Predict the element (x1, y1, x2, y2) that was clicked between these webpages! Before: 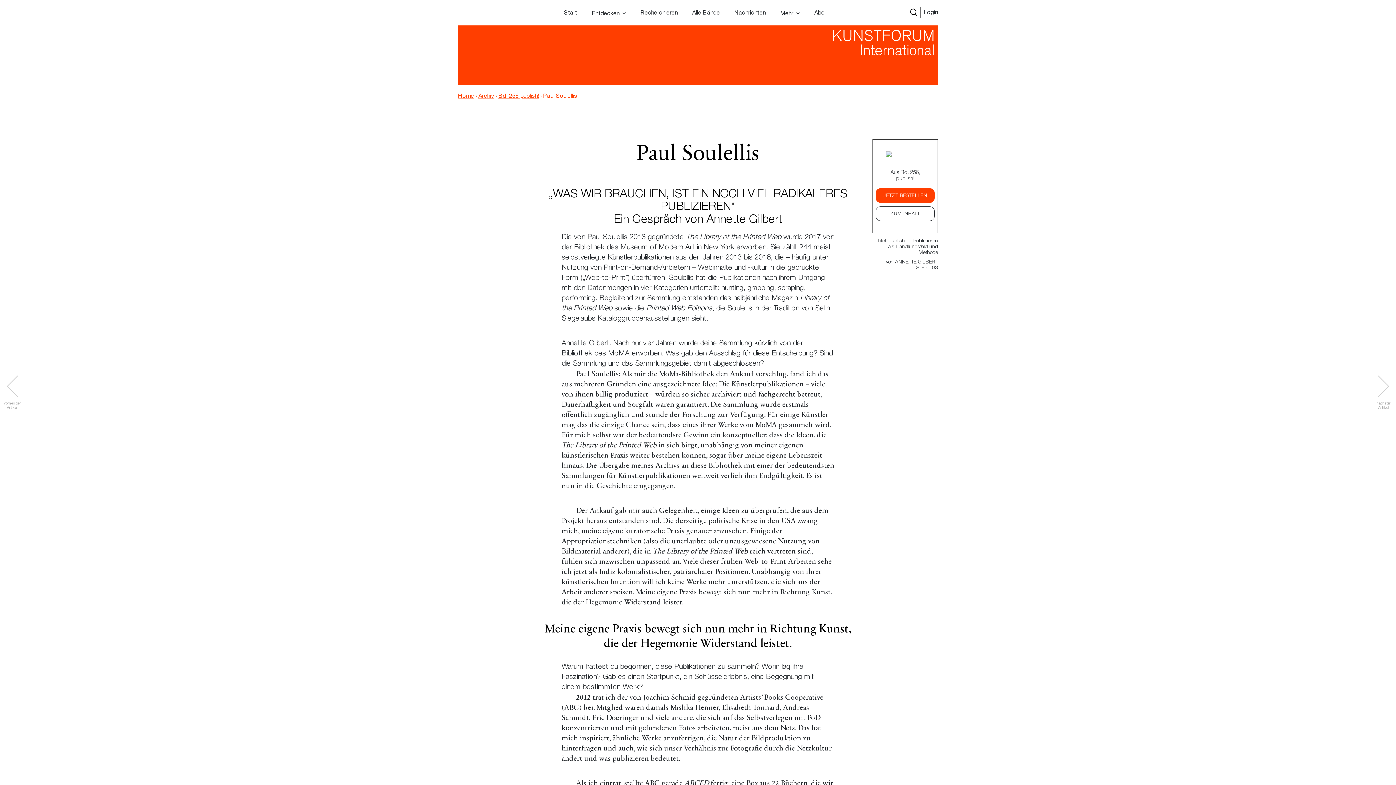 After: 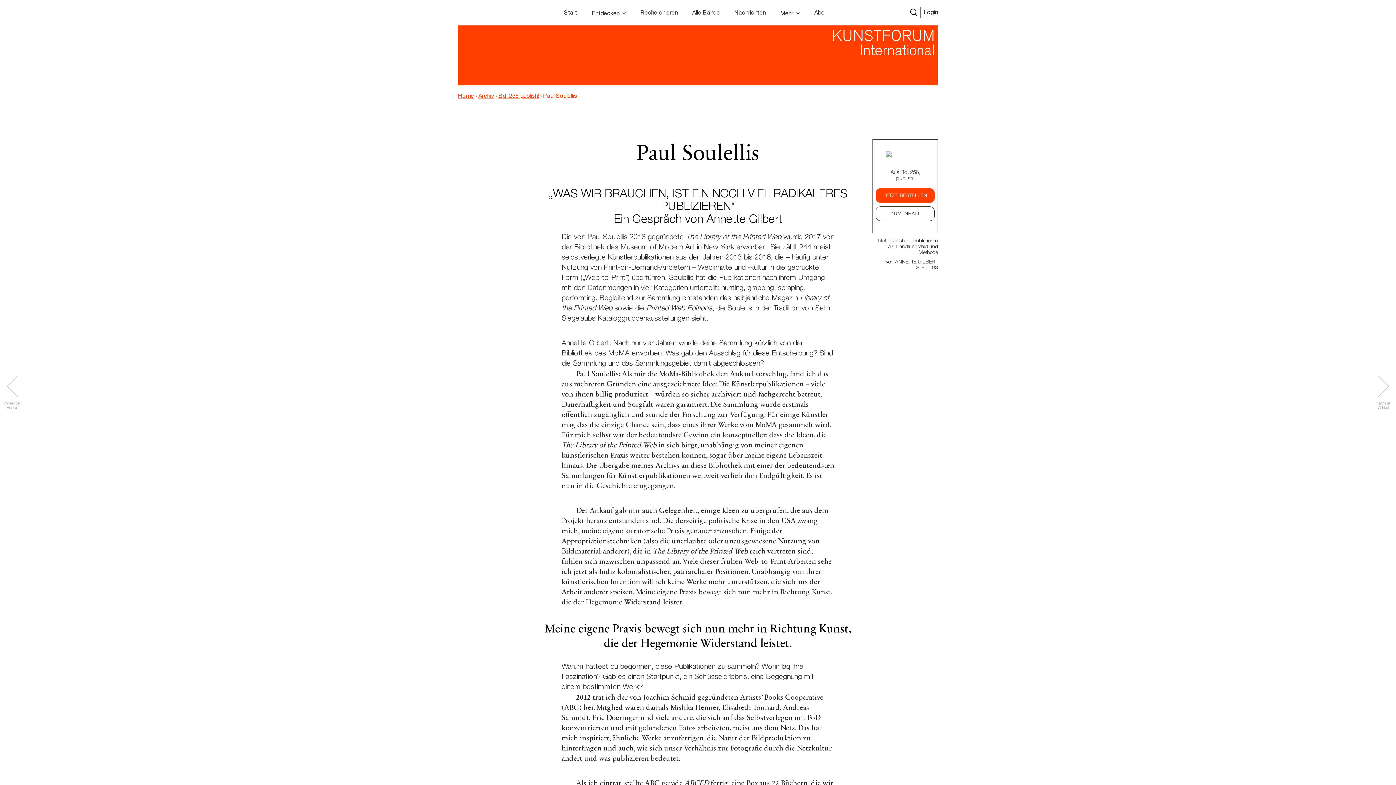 Action: label: Login bbox: (920, 7, 938, 18)